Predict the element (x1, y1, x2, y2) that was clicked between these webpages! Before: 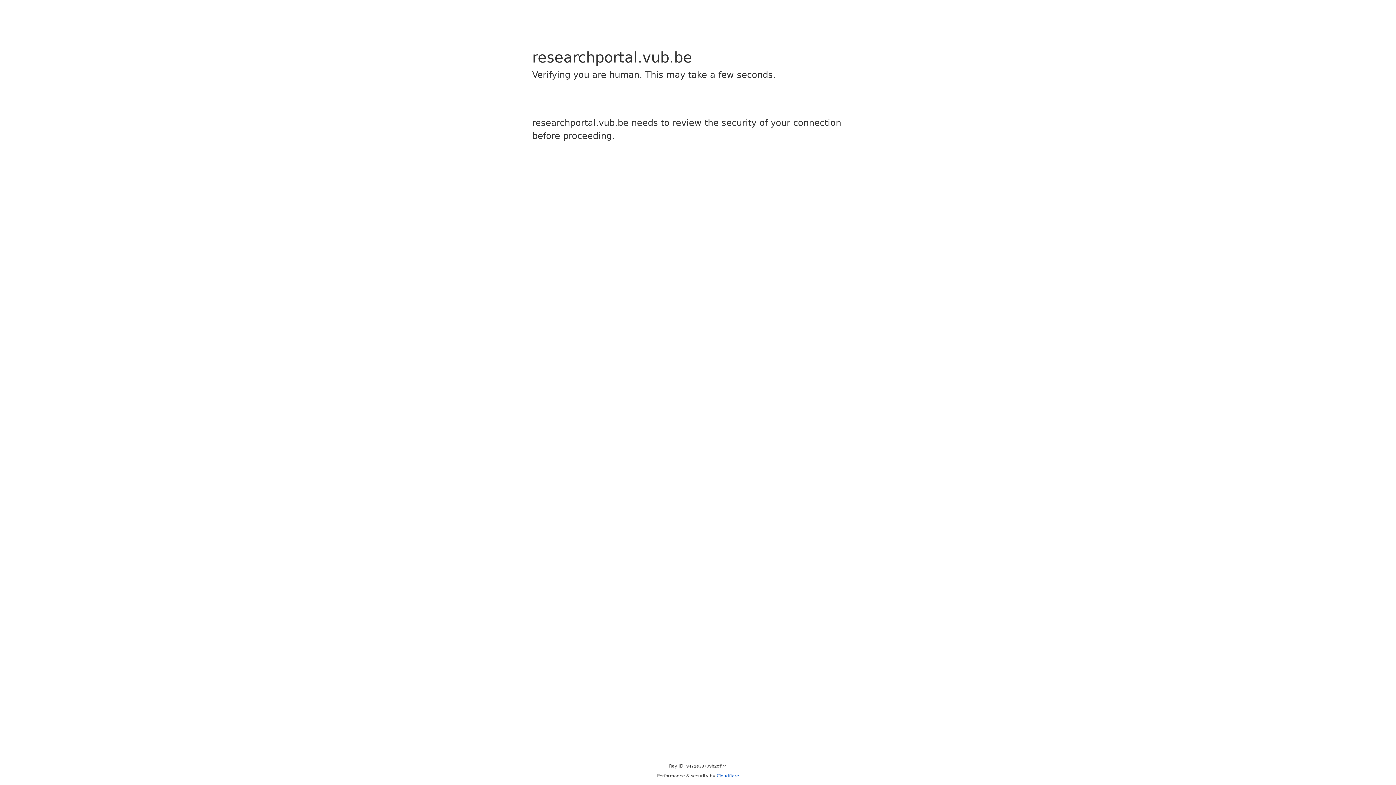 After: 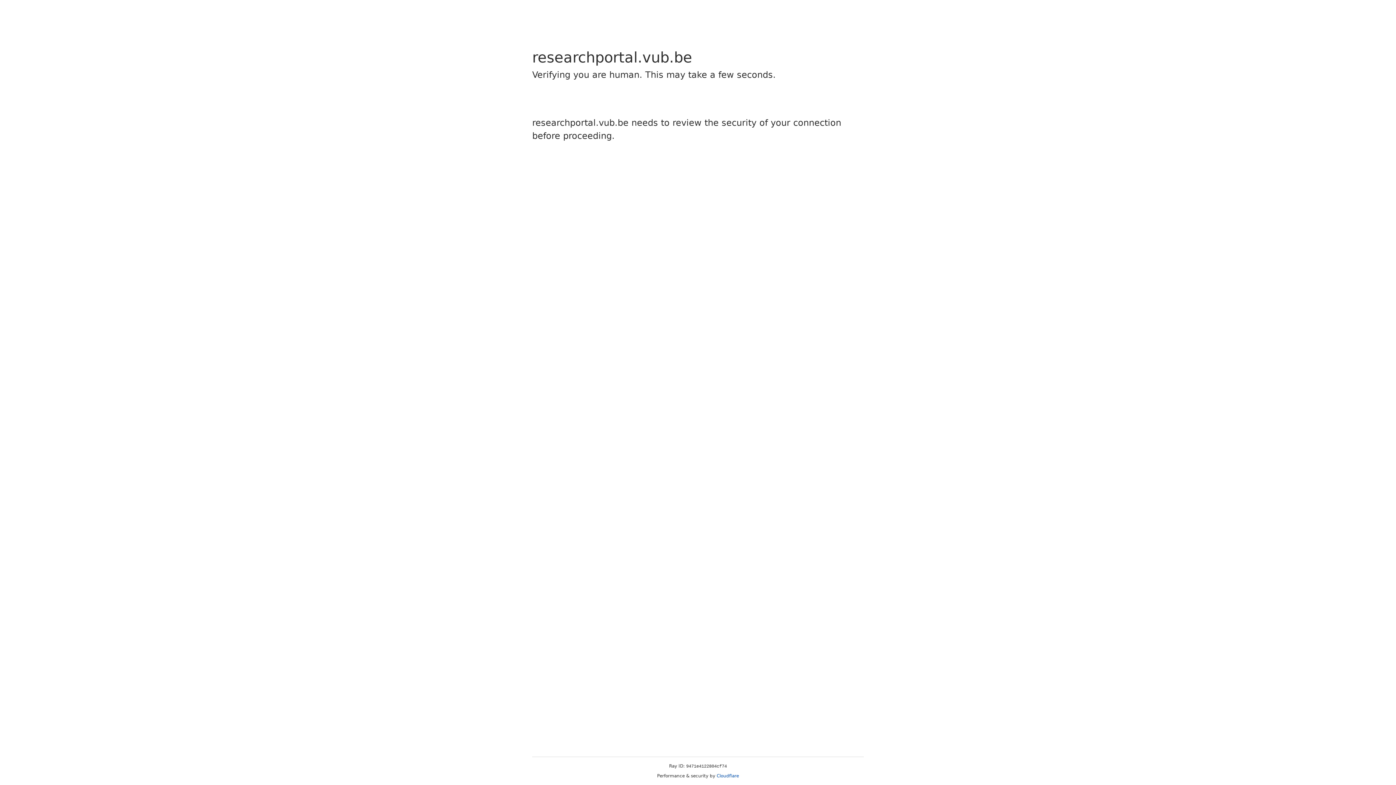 Action: bbox: (716, 773, 739, 778) label: Cloudflare